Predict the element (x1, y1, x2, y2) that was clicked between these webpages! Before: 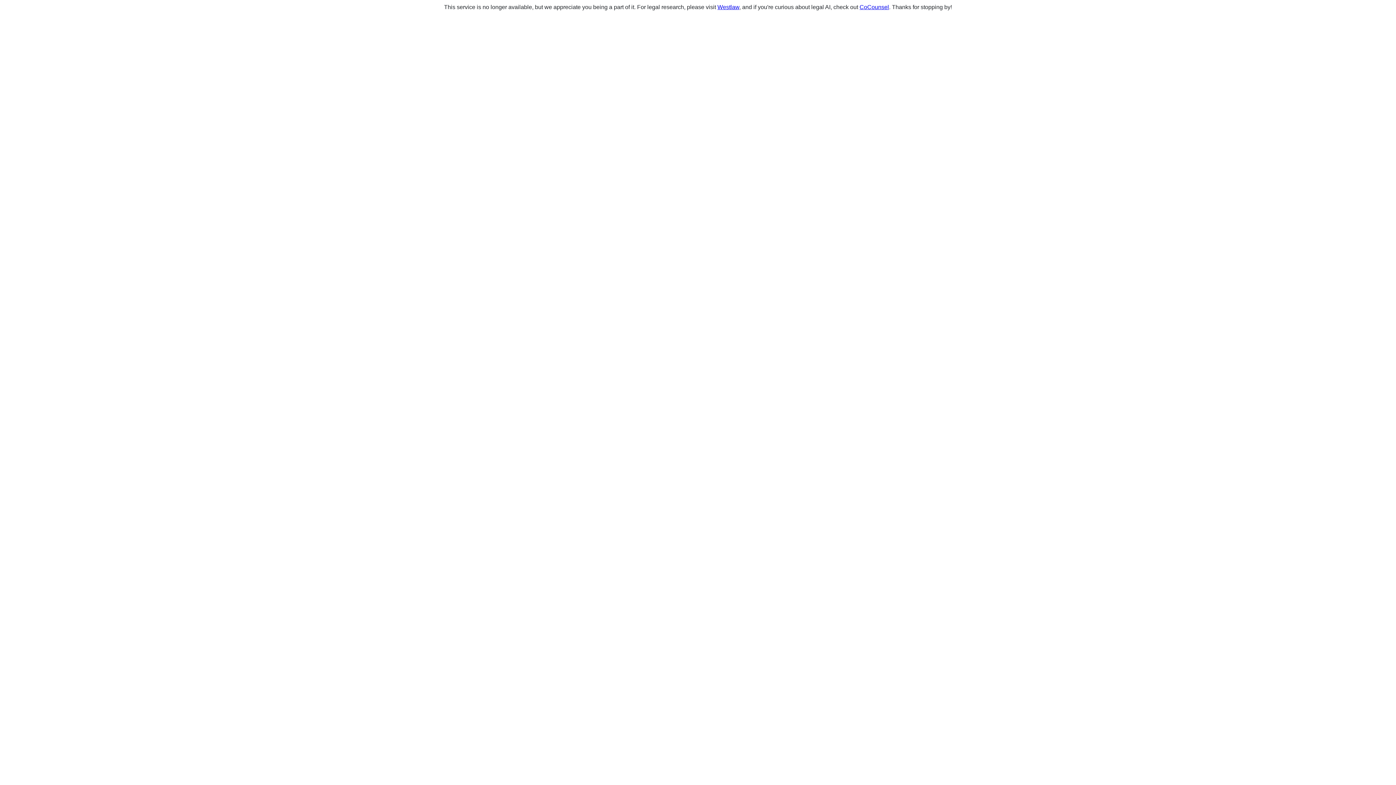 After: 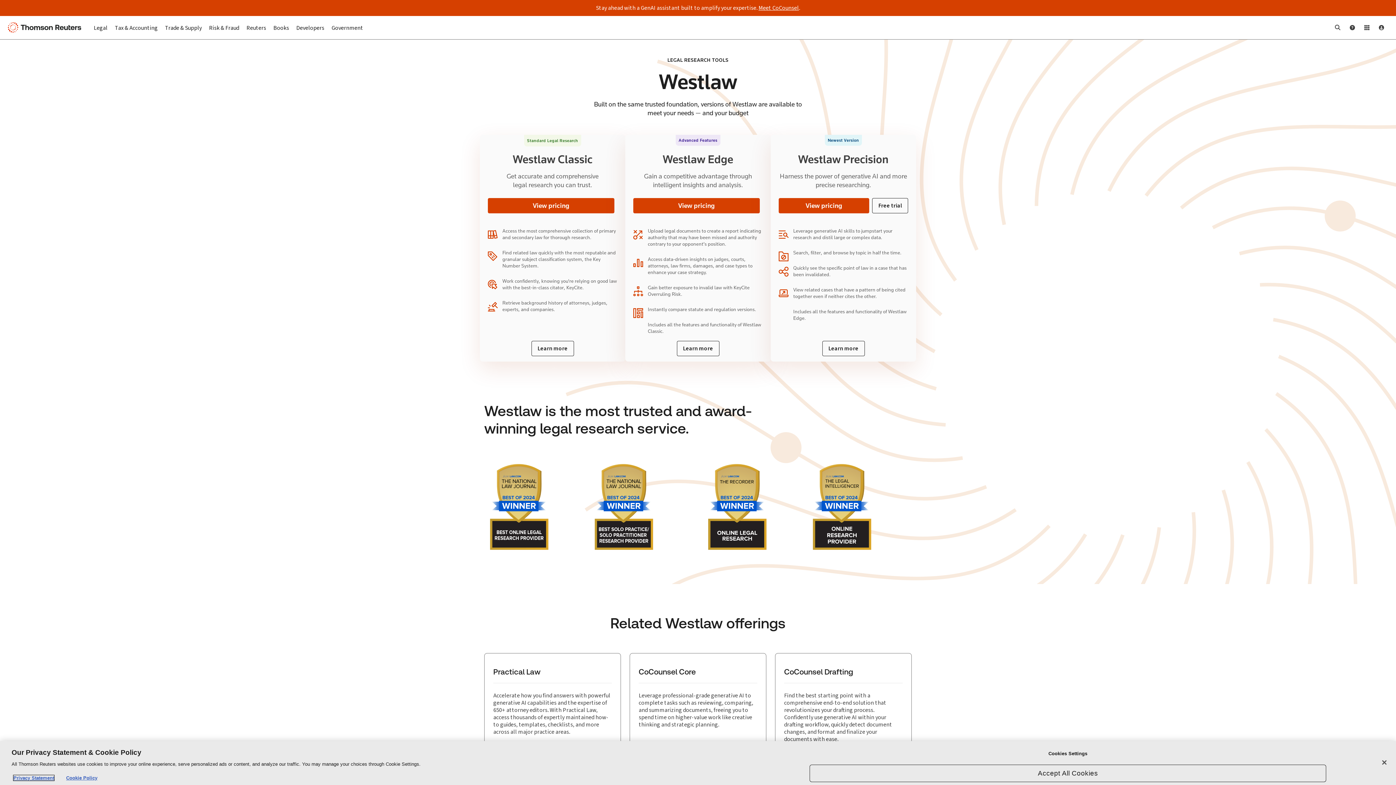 Action: label: Westlaw bbox: (717, 4, 739, 10)